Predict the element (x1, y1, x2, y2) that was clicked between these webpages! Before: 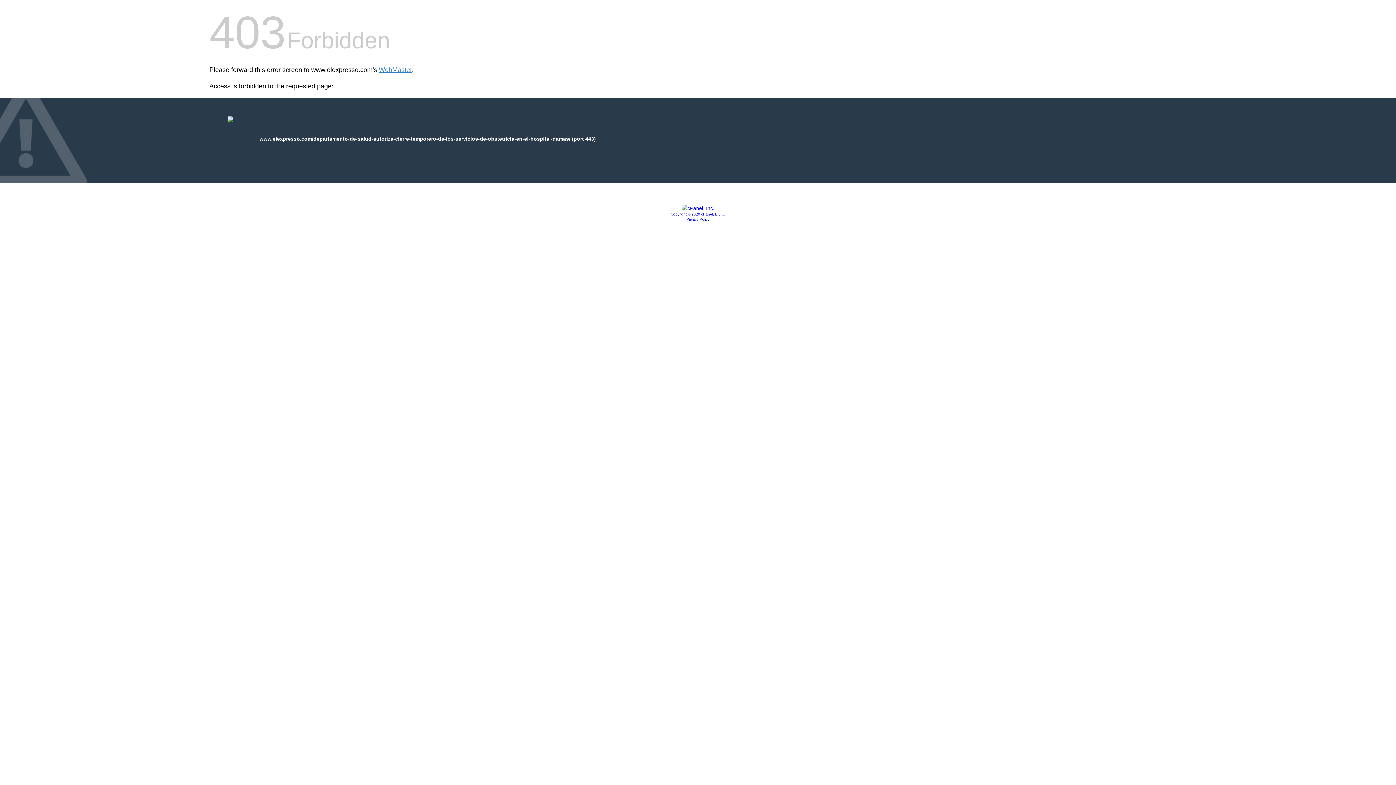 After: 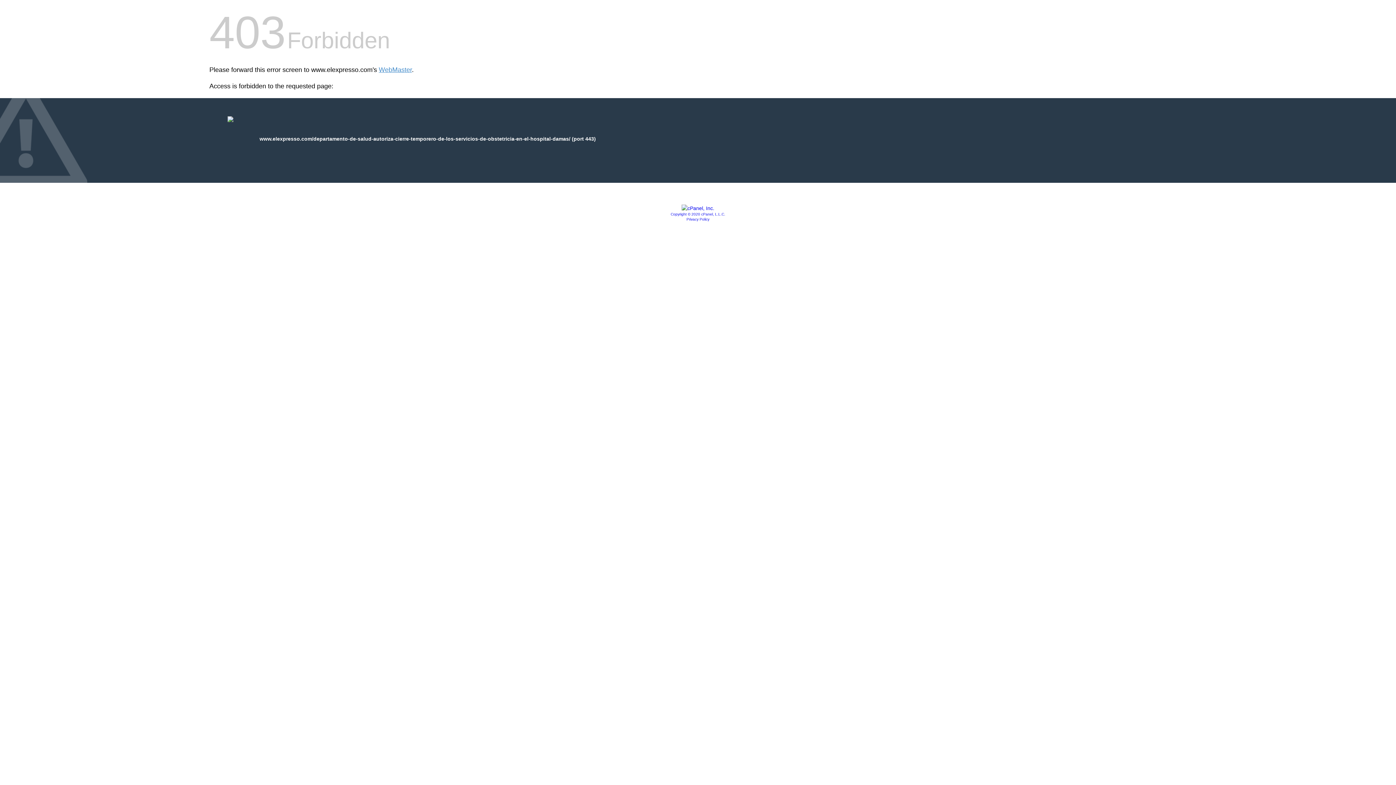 Action: bbox: (681, 205, 714, 211)